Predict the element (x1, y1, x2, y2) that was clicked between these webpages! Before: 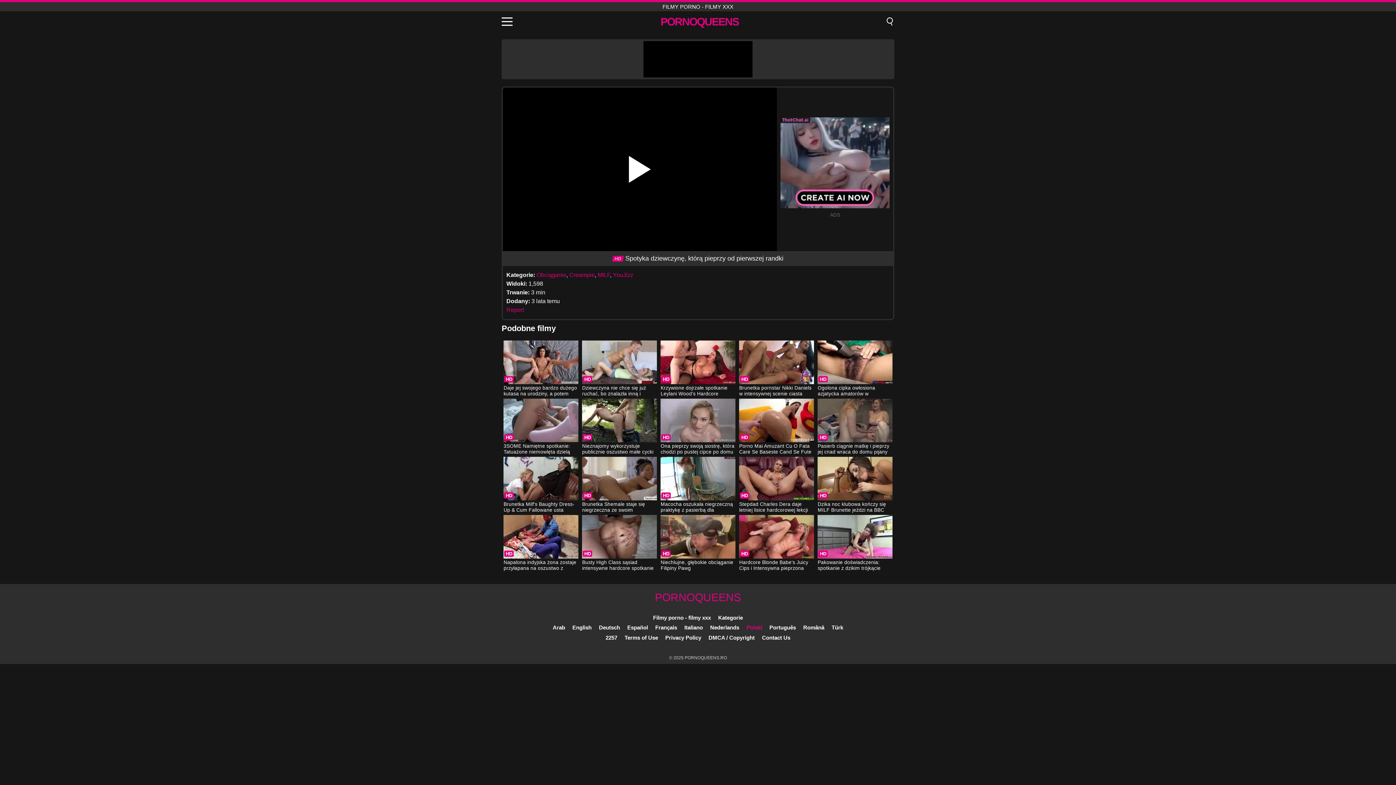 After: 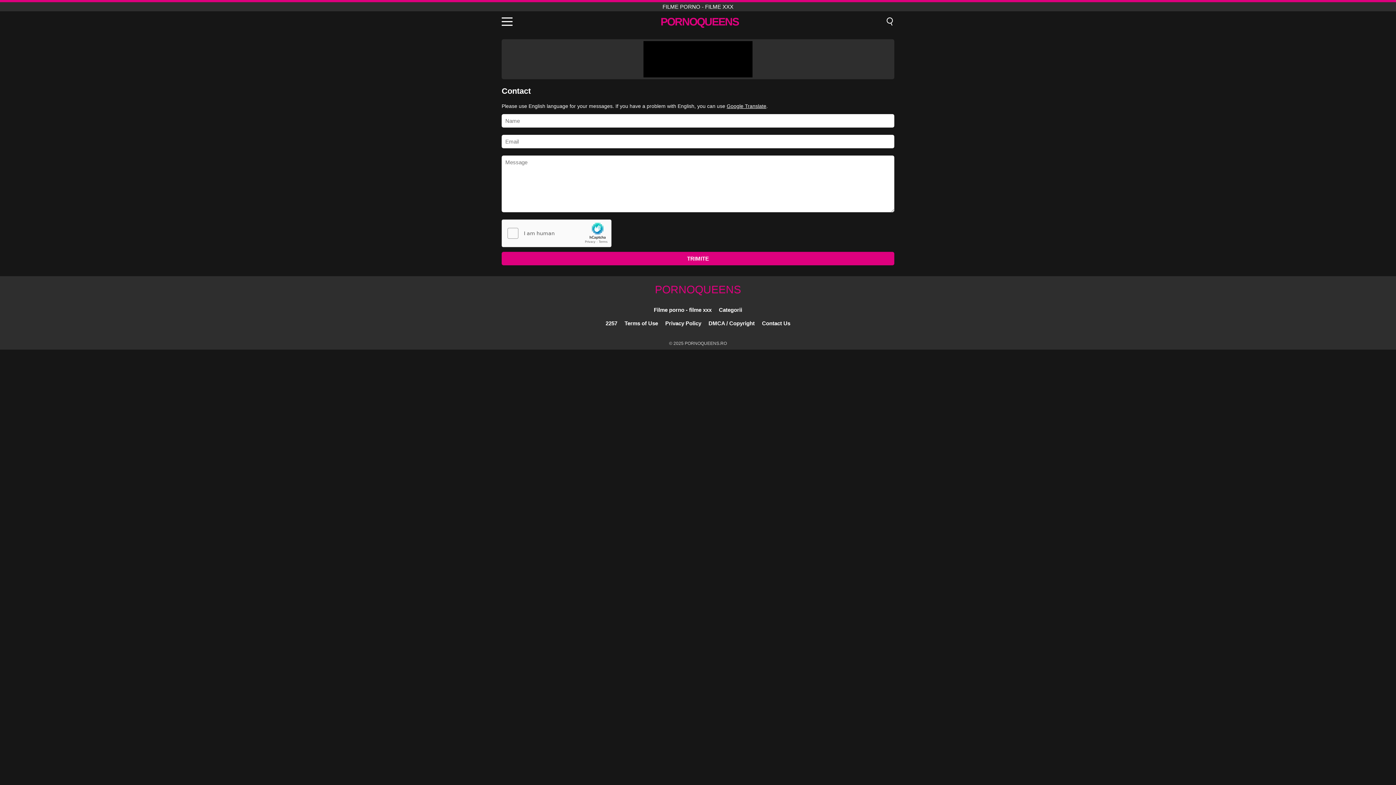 Action: label: Contact Us bbox: (762, 634, 790, 641)